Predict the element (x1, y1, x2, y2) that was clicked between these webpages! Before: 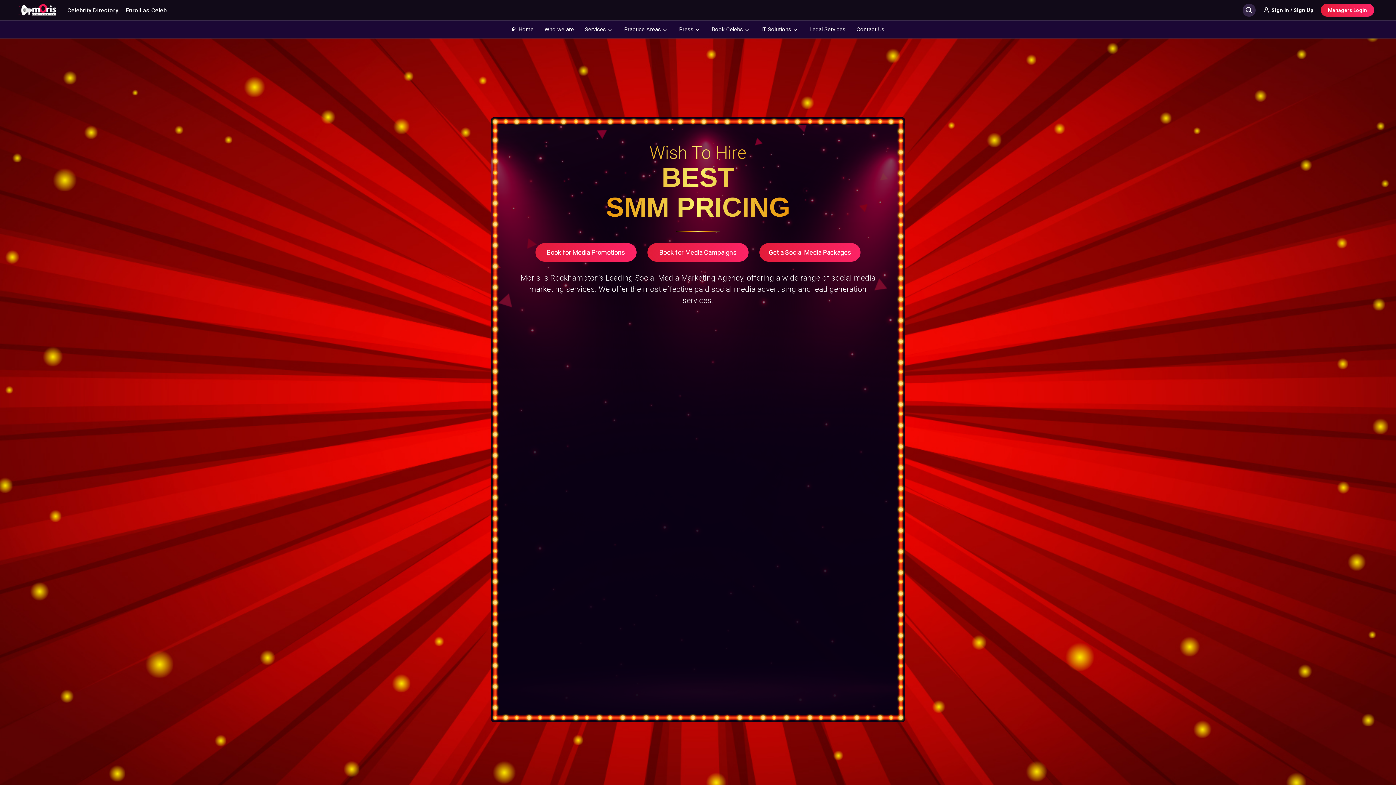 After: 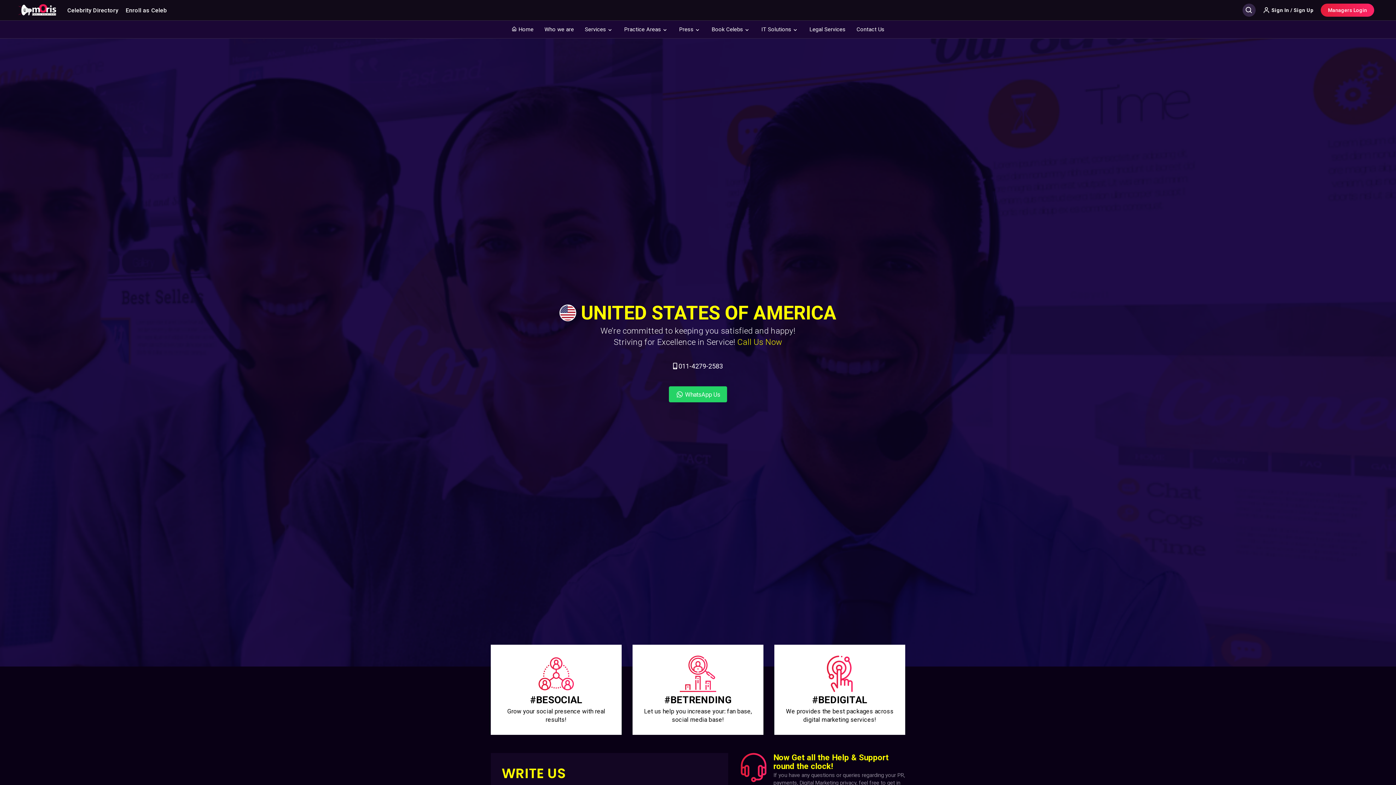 Action: label: Contact Us bbox: (851, 20, 890, 38)